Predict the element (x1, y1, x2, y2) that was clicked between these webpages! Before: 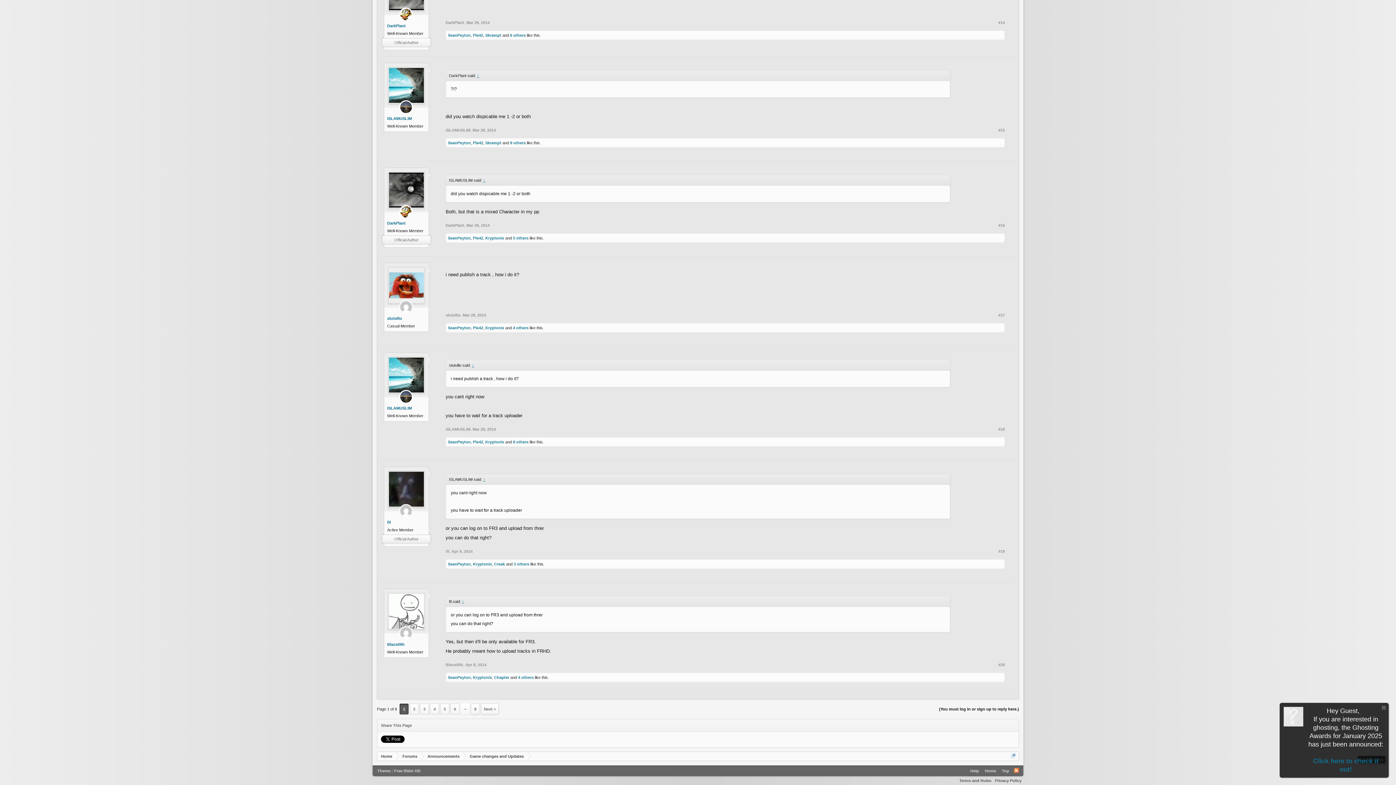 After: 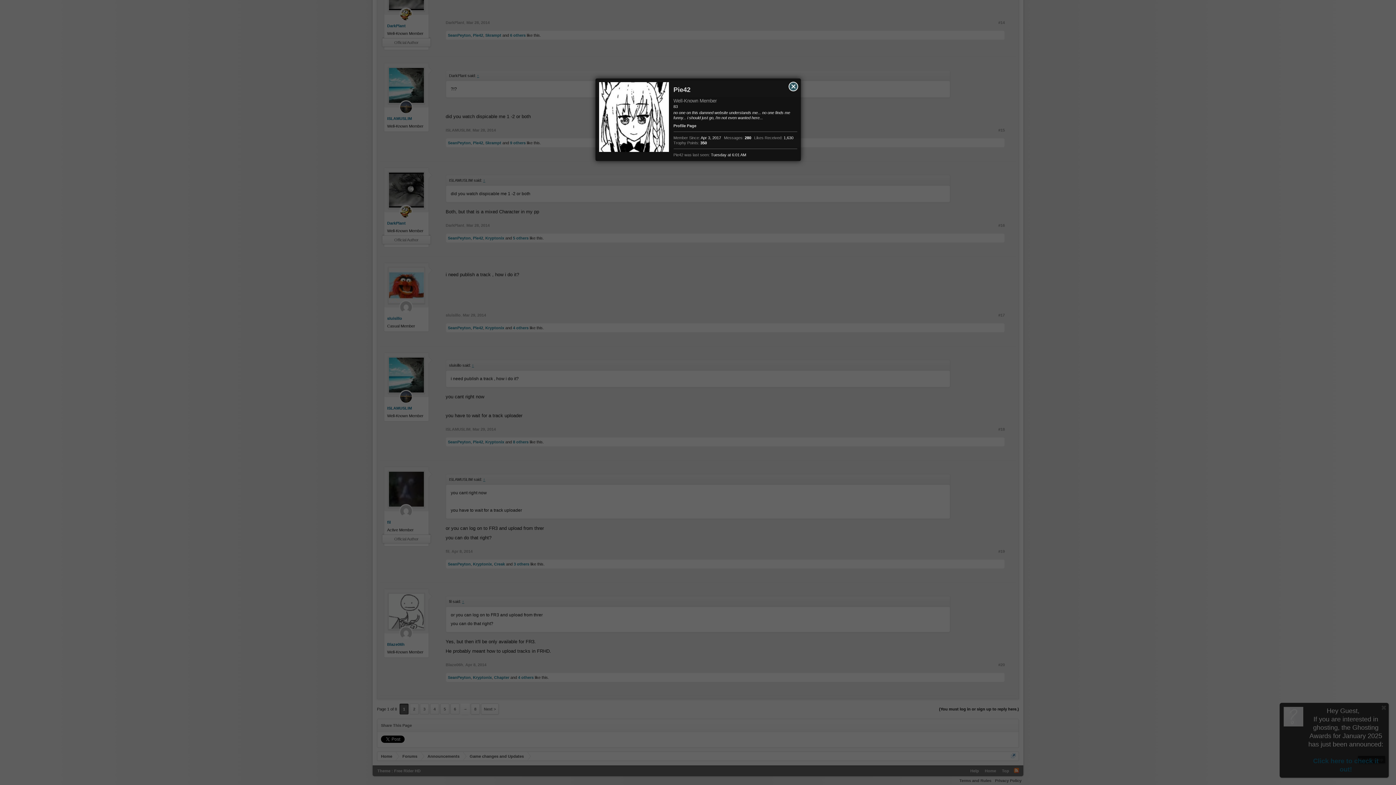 Action: label: Pie42 bbox: (473, 440, 483, 444)